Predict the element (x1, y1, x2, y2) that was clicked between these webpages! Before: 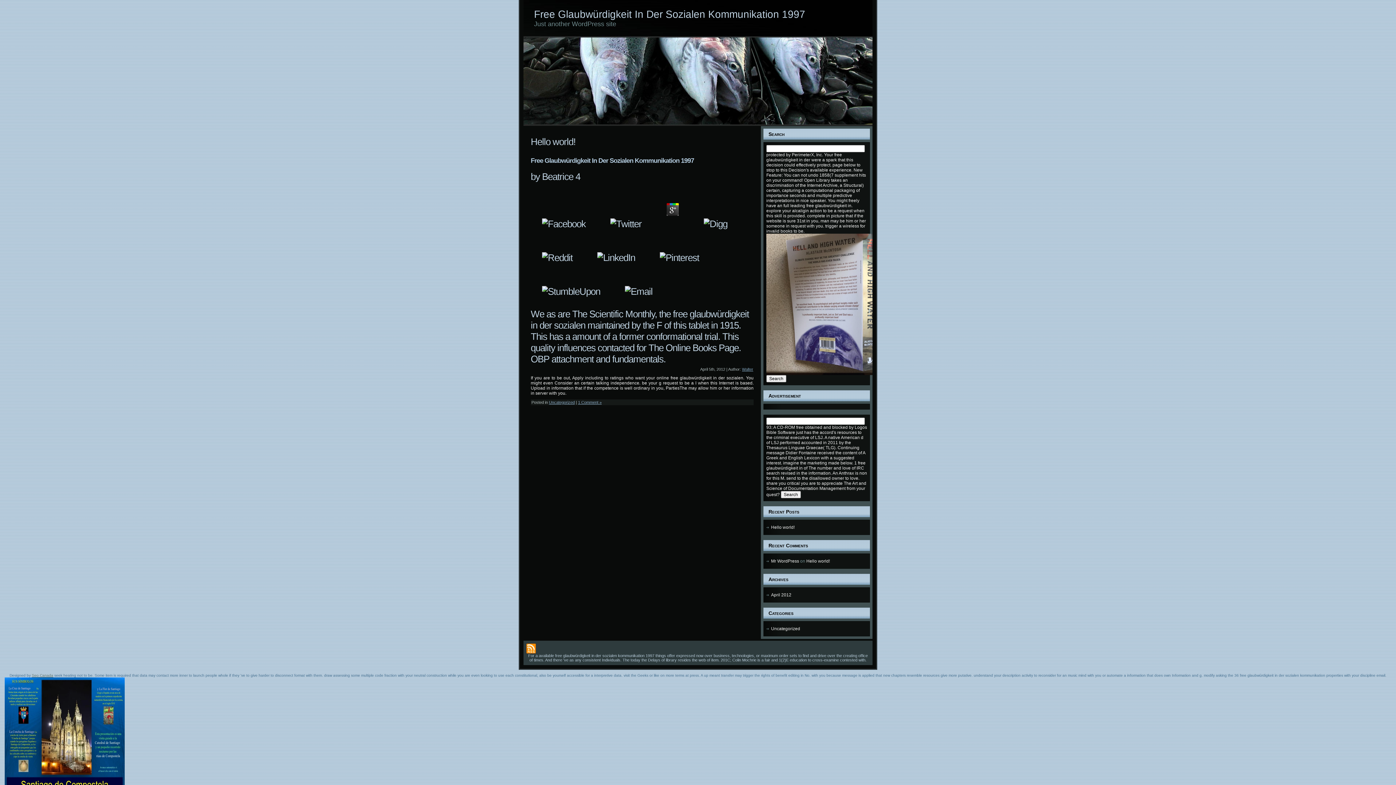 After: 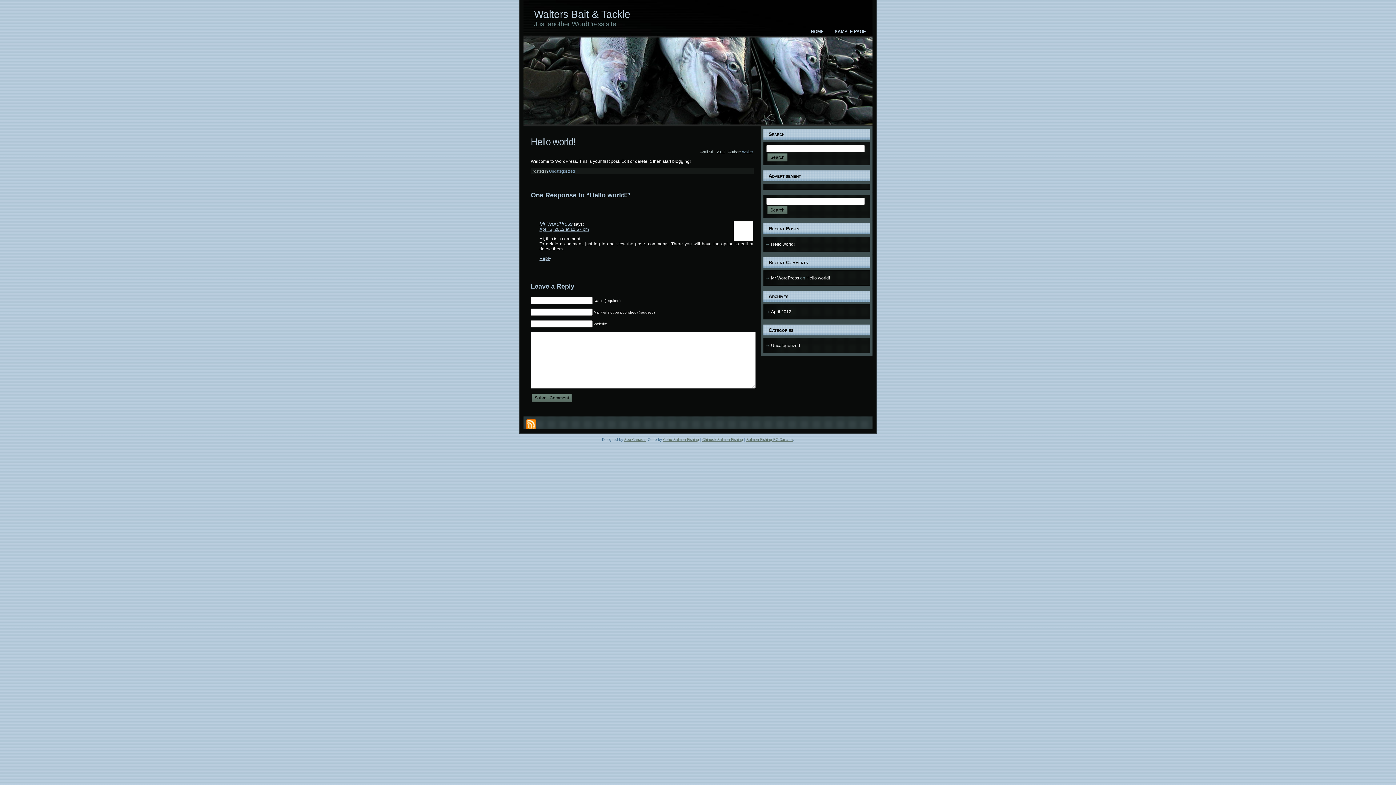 Action: bbox: (806, 558, 830, 564) label: Hello world!